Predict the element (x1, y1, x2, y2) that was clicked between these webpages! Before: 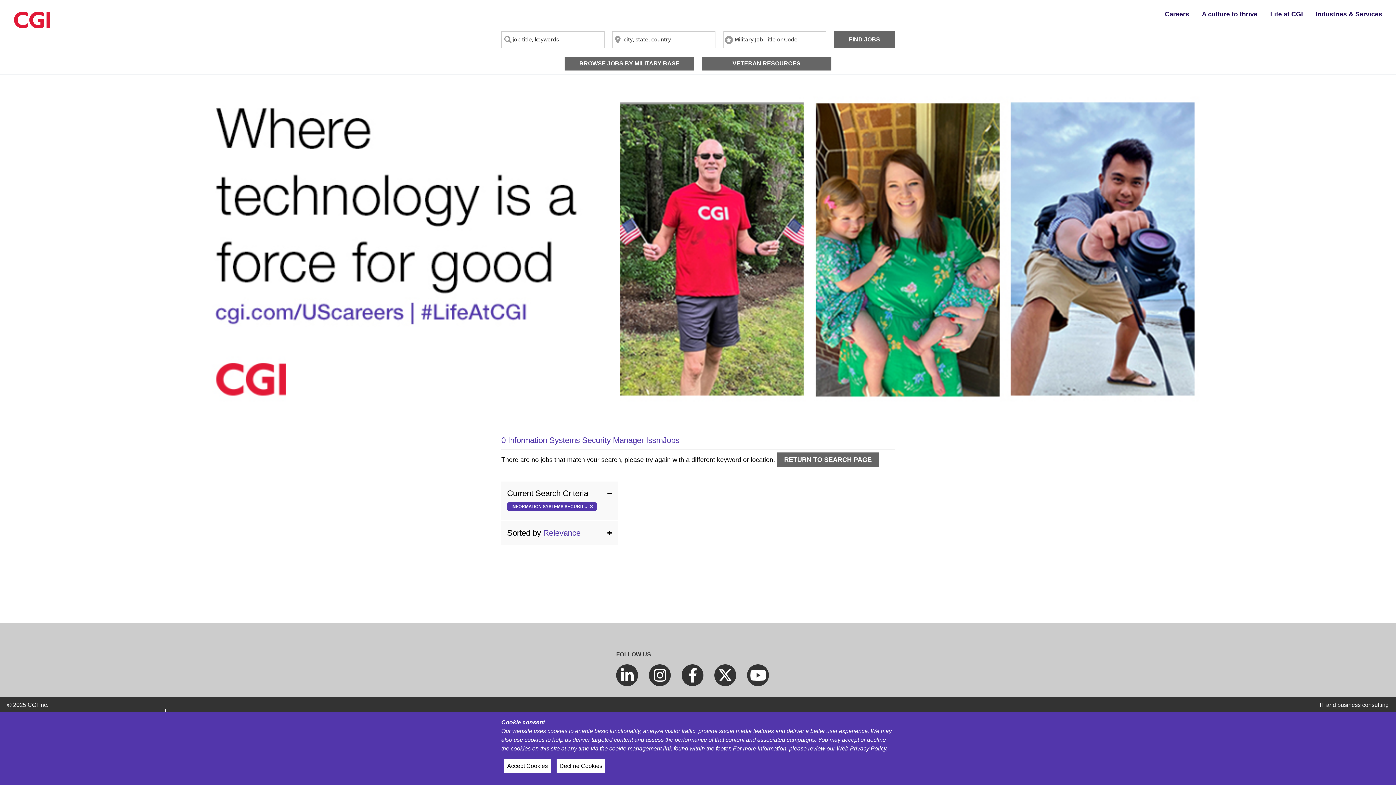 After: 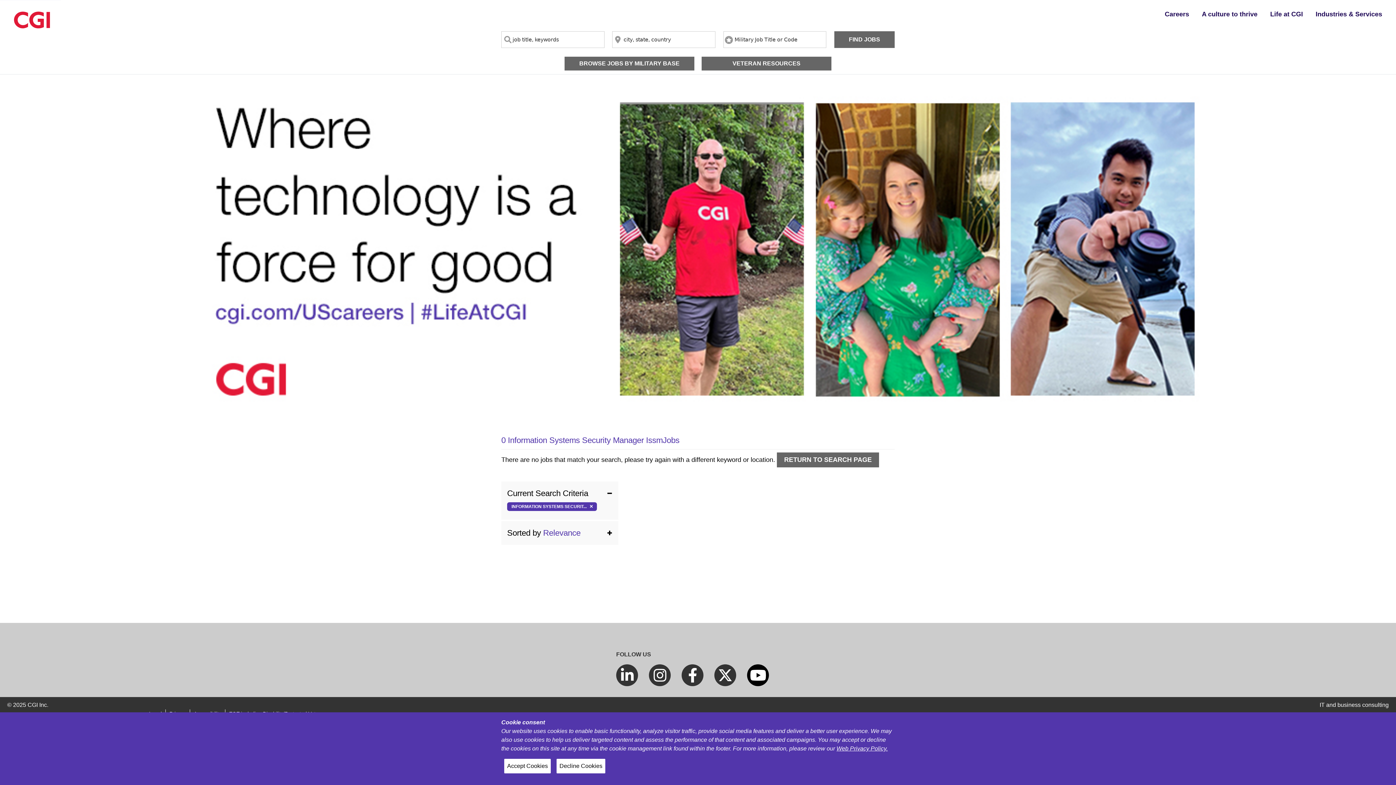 Action: label: youtube bbox: (747, 664, 769, 686)